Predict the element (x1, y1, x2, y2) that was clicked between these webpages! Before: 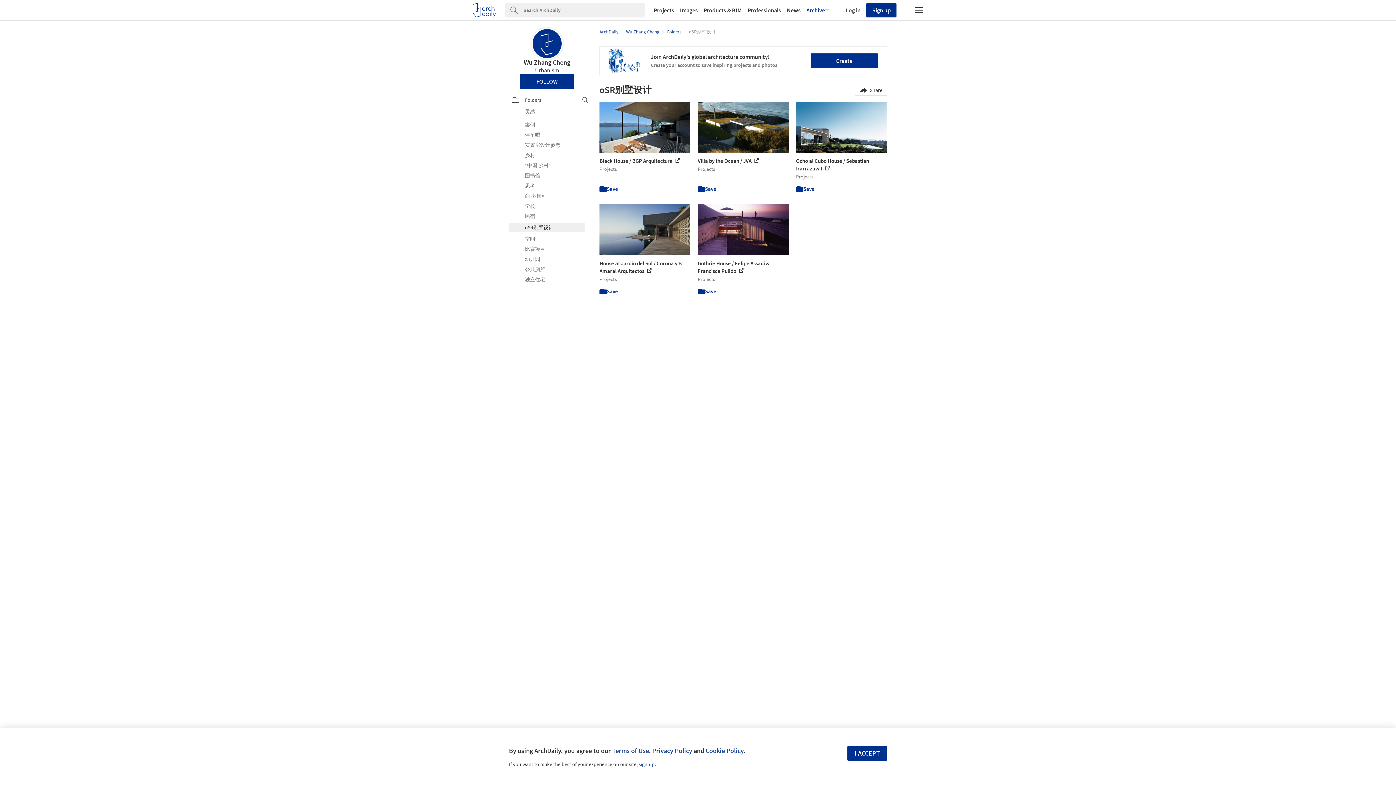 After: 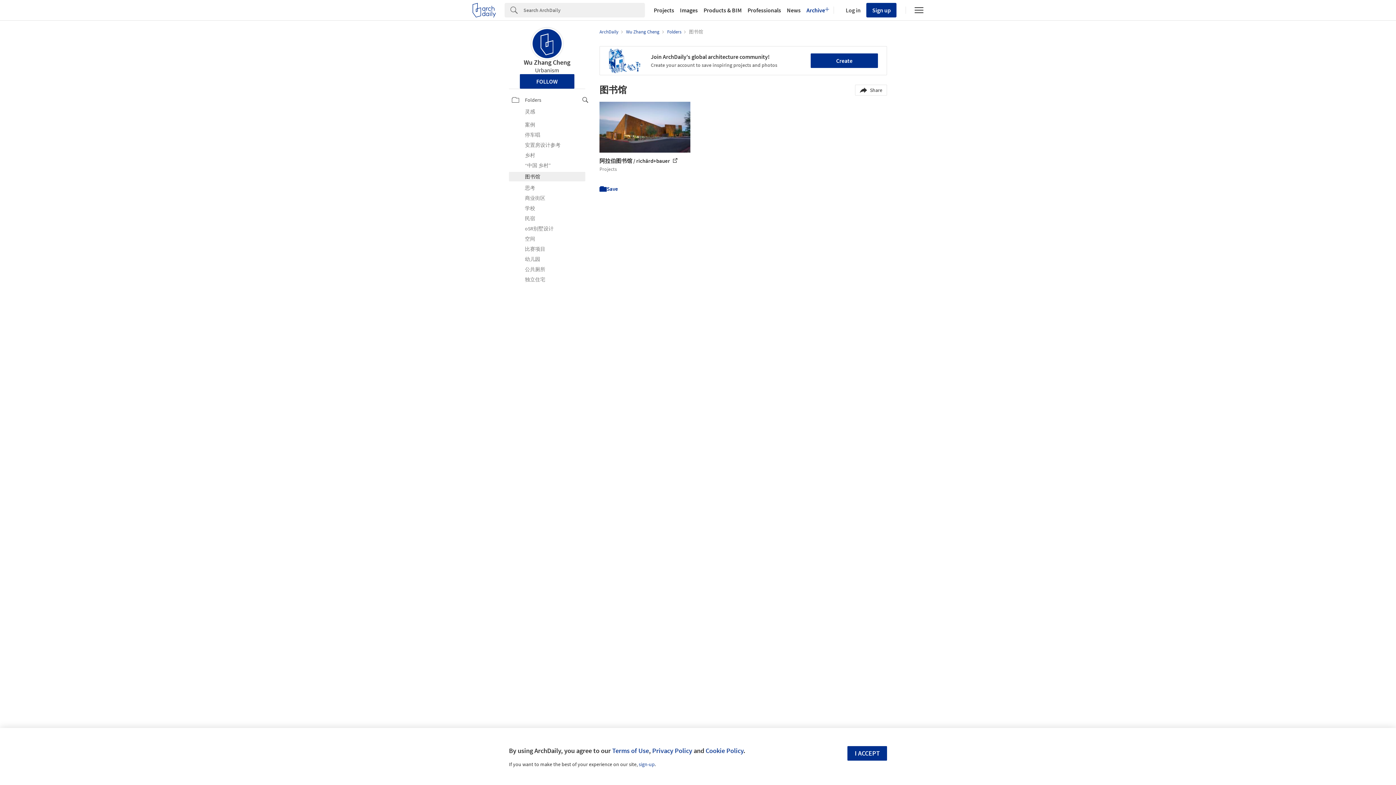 Action: label: 图书馆 bbox: (512, 172, 582, 179)